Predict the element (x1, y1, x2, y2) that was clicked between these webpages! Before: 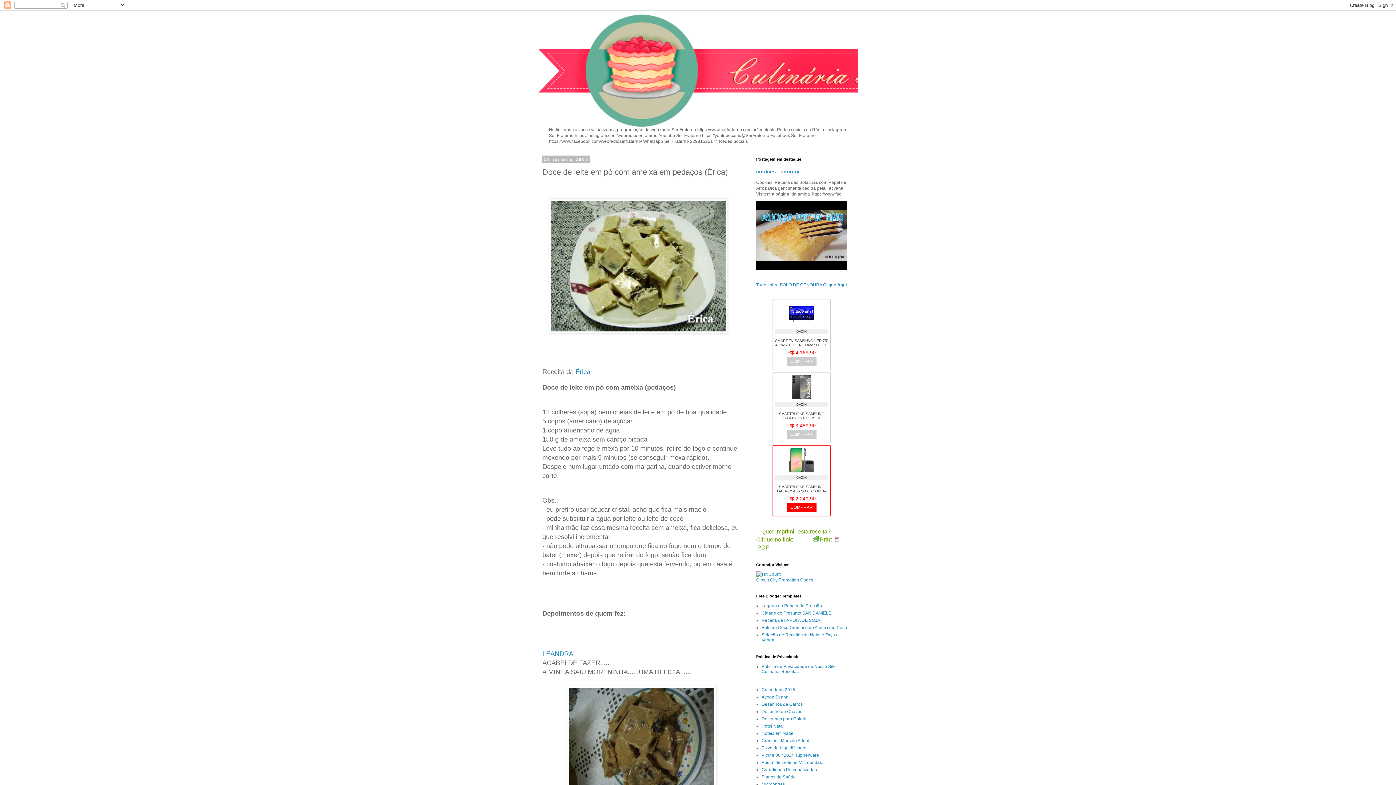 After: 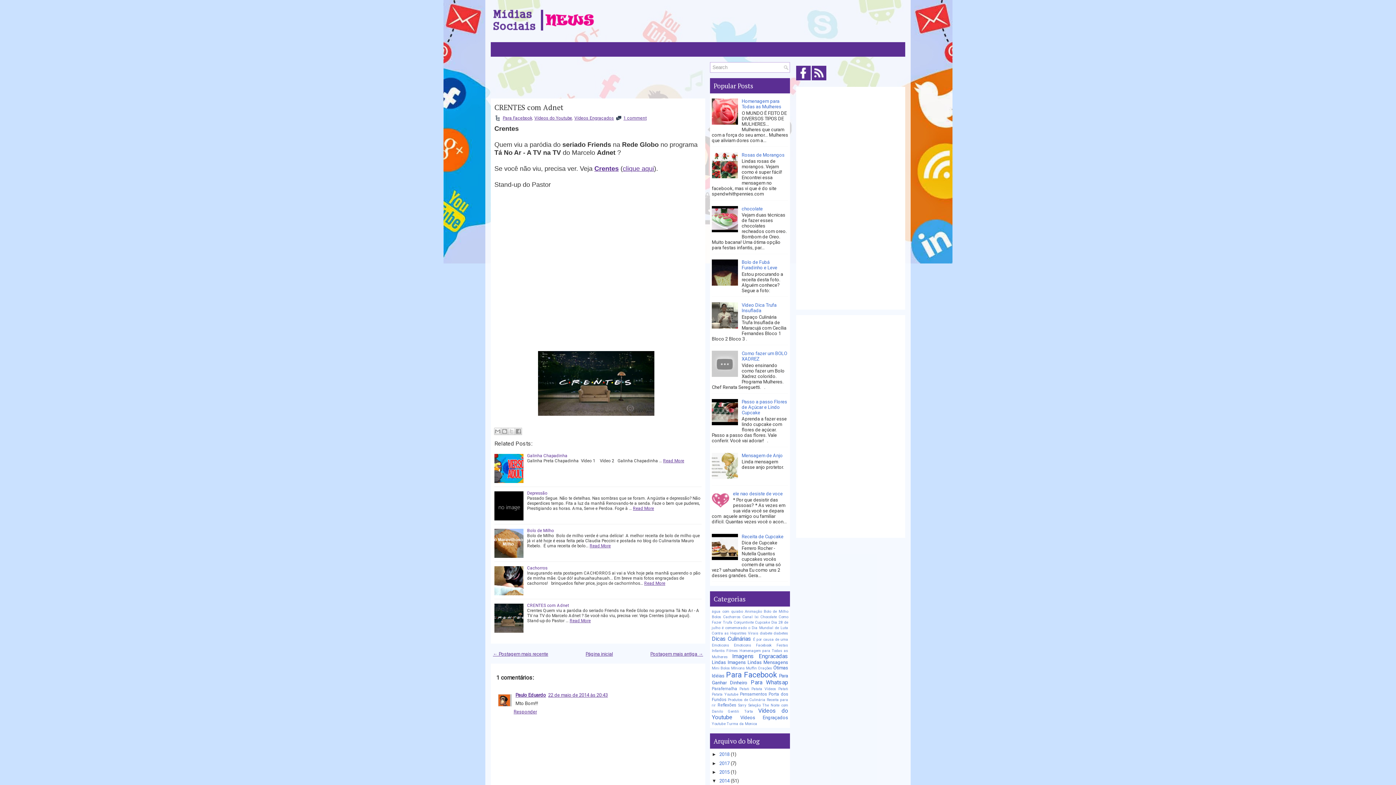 Action: bbox: (761, 738, 809, 743) label: Crentes - Marcelo Adnet